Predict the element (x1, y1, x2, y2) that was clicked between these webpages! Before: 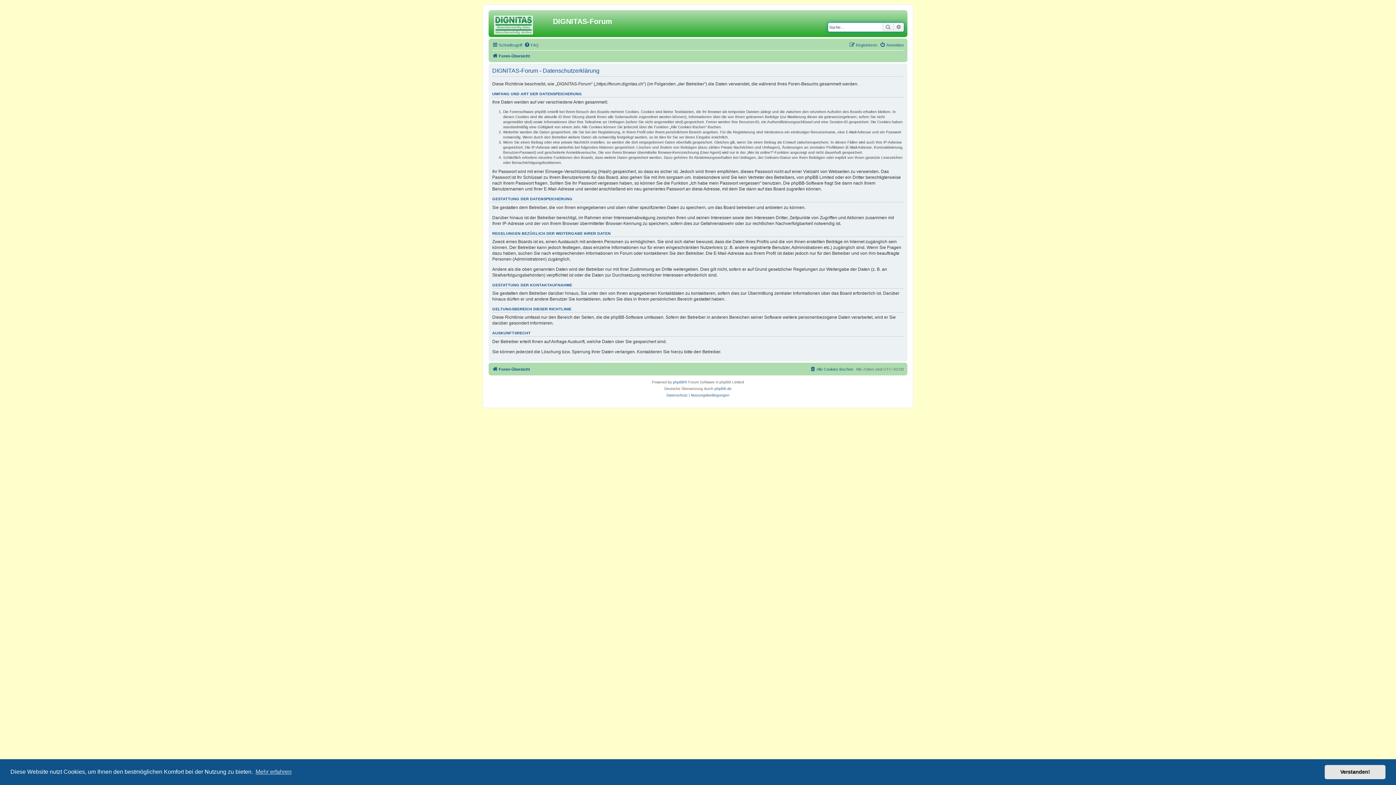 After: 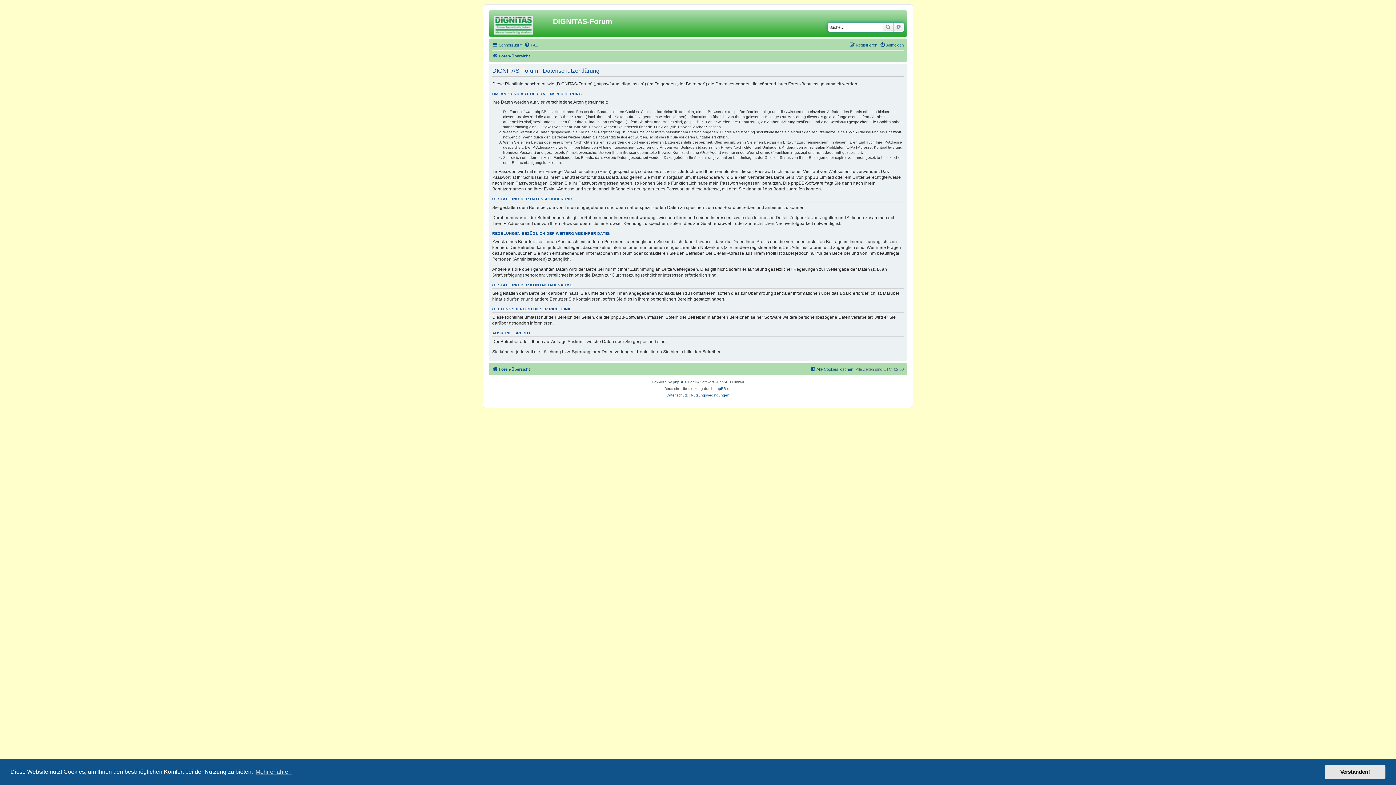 Action: label: Datenschutz bbox: (666, 392, 687, 398)